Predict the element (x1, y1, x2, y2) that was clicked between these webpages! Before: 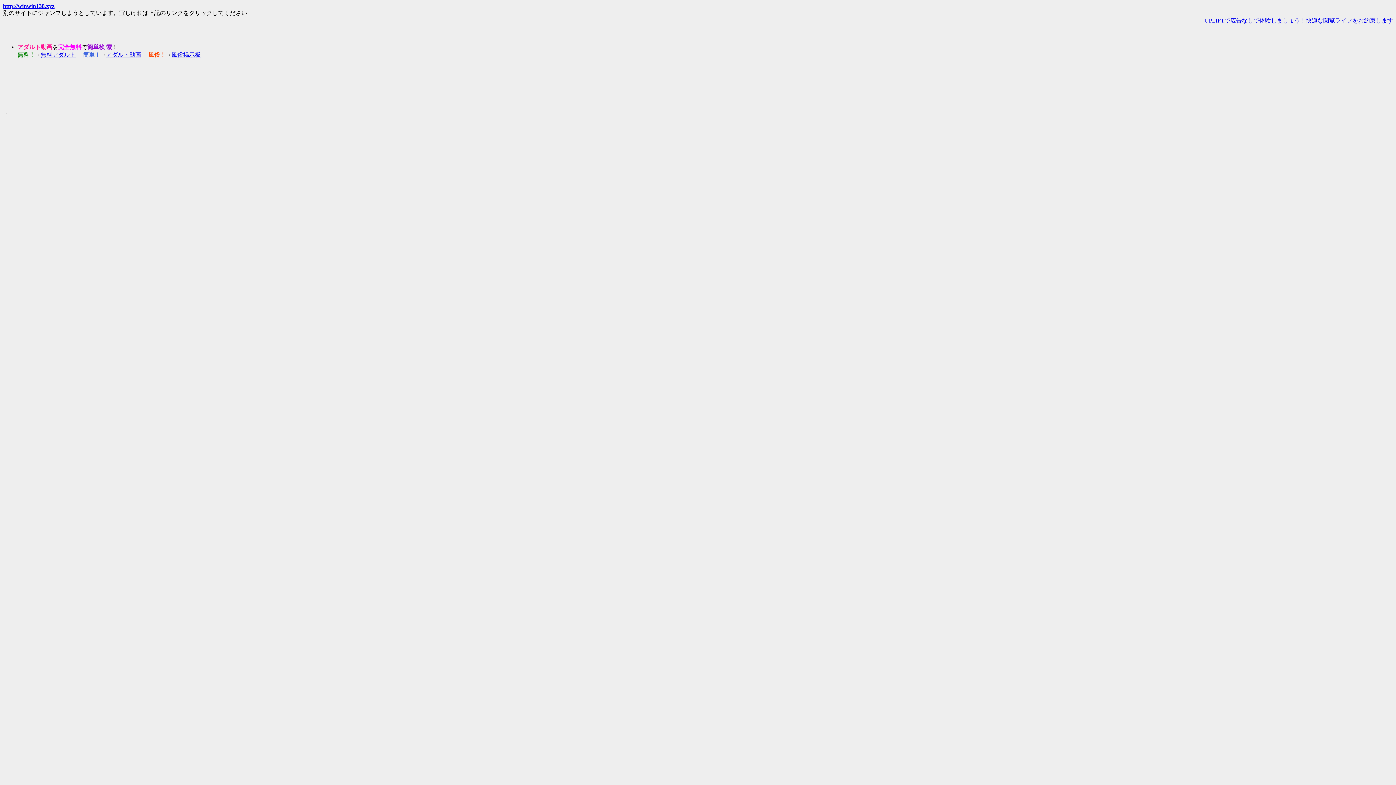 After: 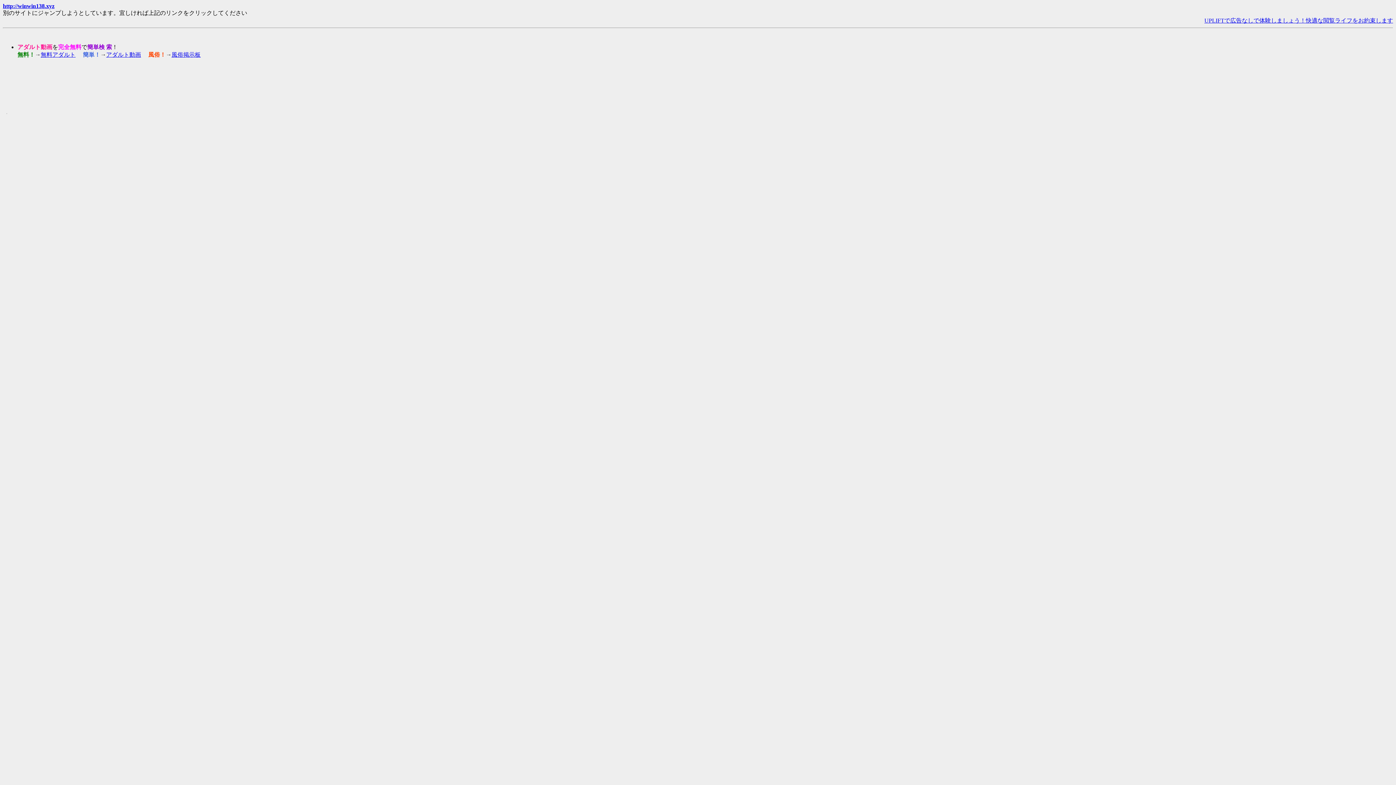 Action: label: 風俗掲示板 bbox: (171, 51, 200, 57)